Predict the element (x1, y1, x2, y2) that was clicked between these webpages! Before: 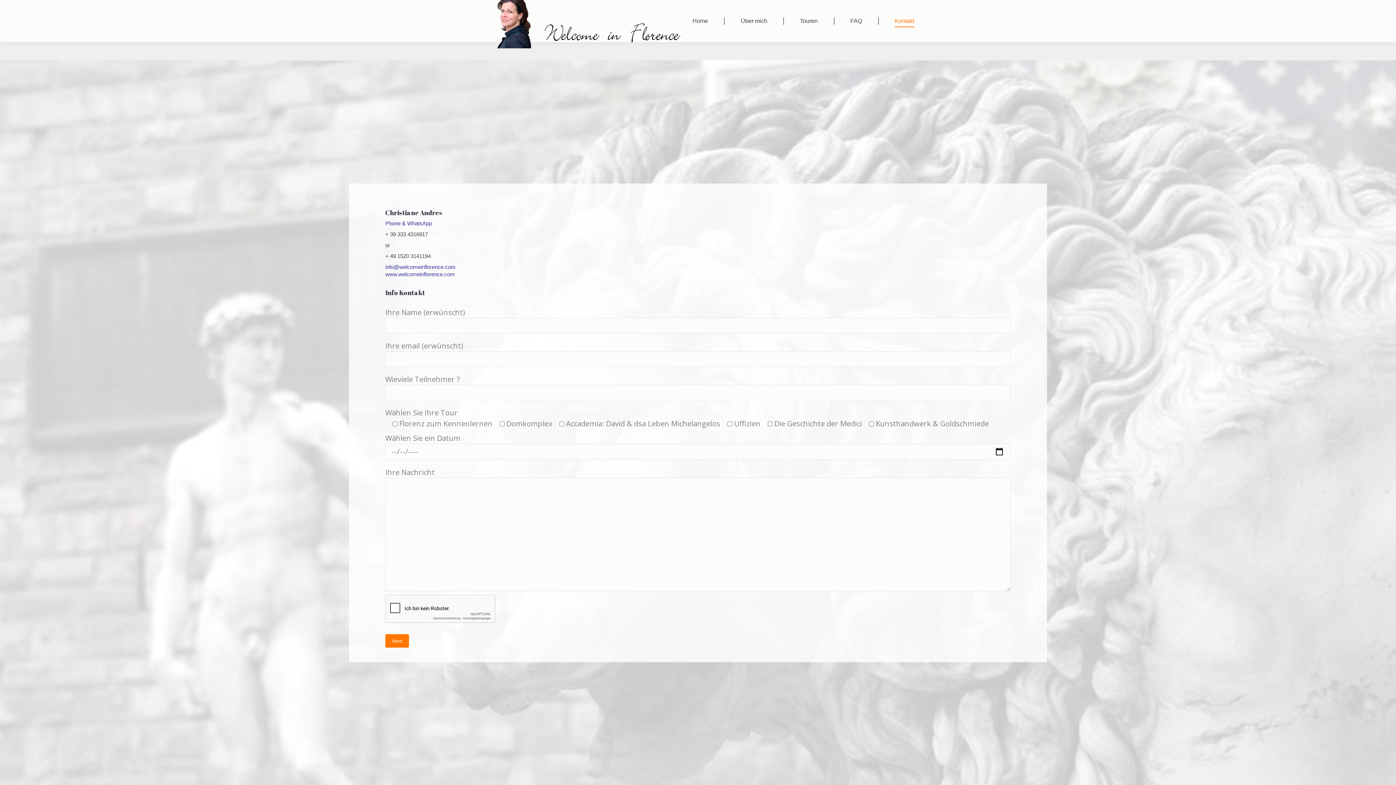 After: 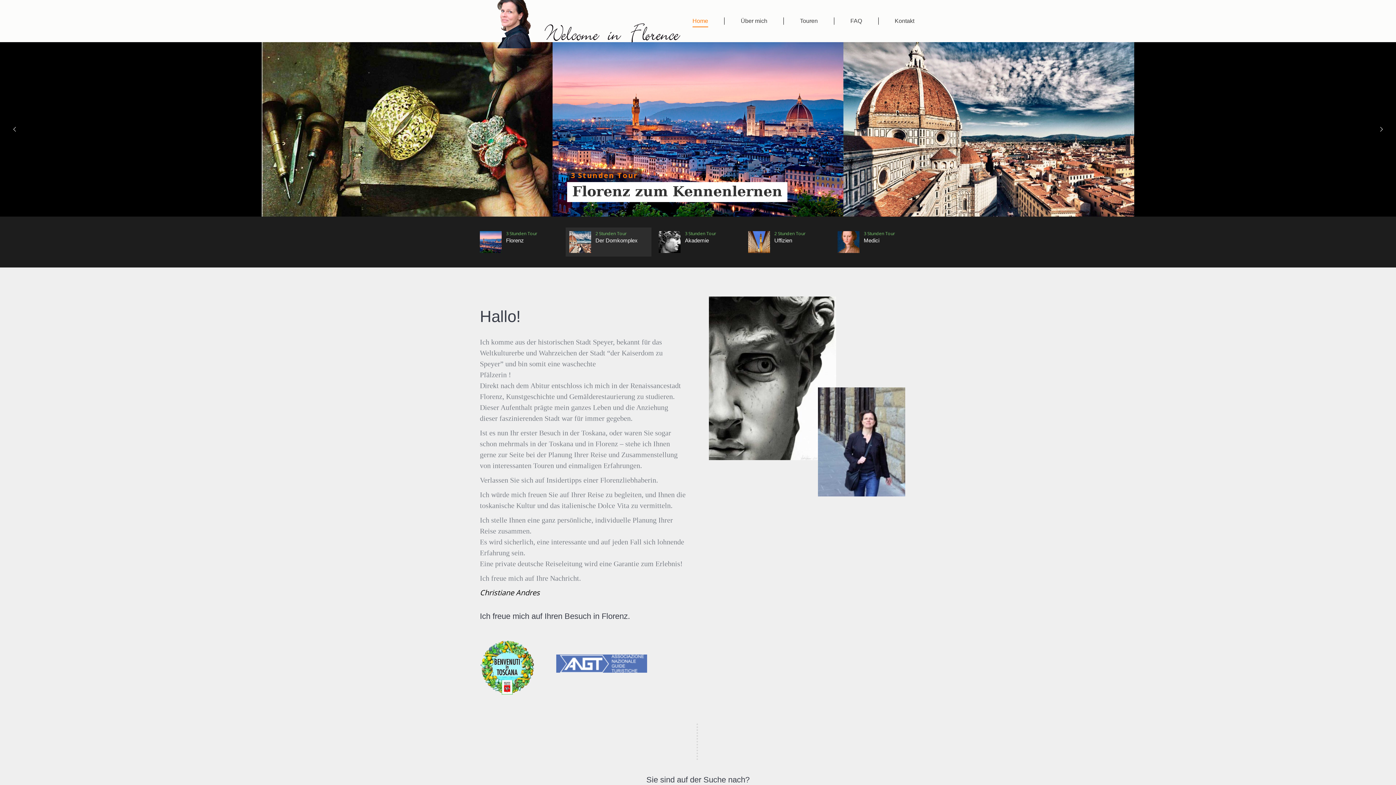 Action: bbox: (472, -6, 683, 48)